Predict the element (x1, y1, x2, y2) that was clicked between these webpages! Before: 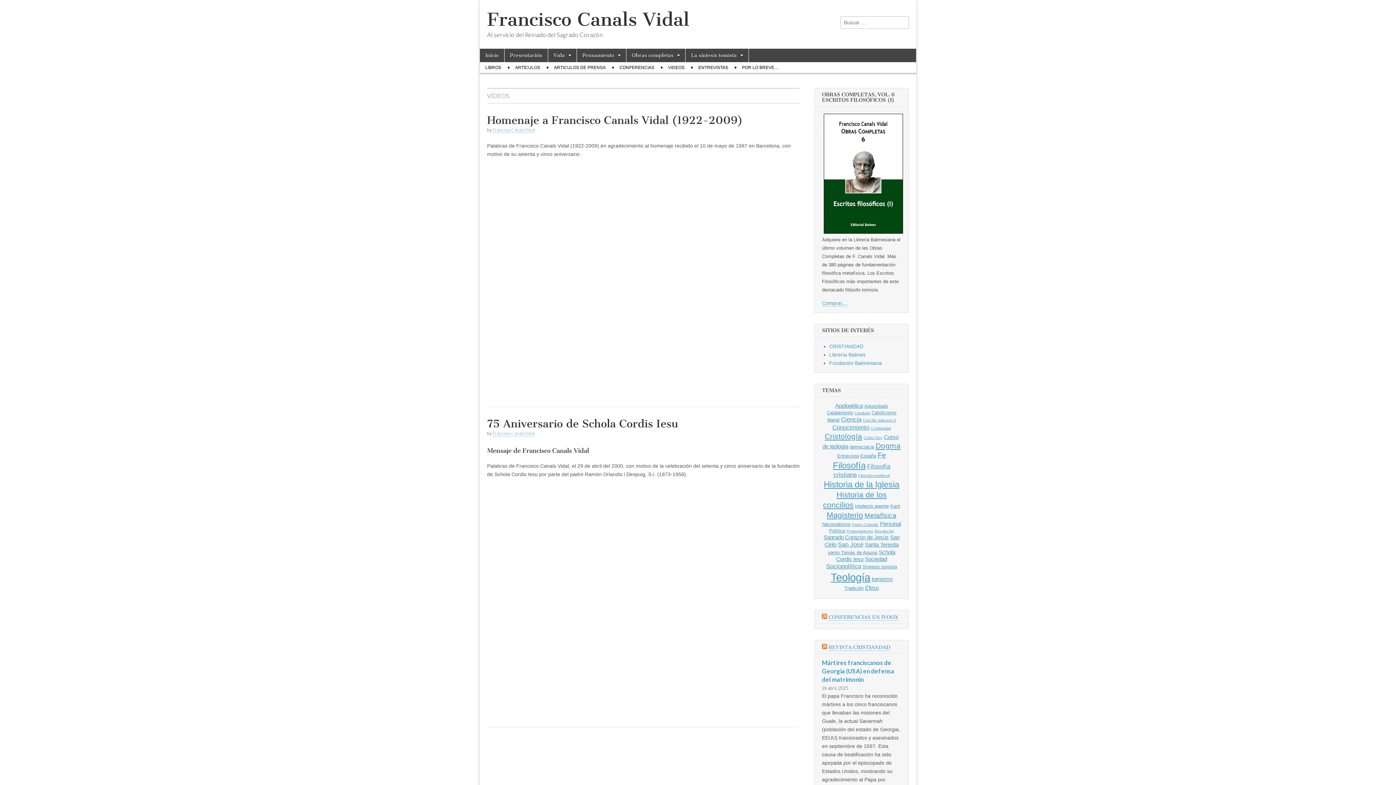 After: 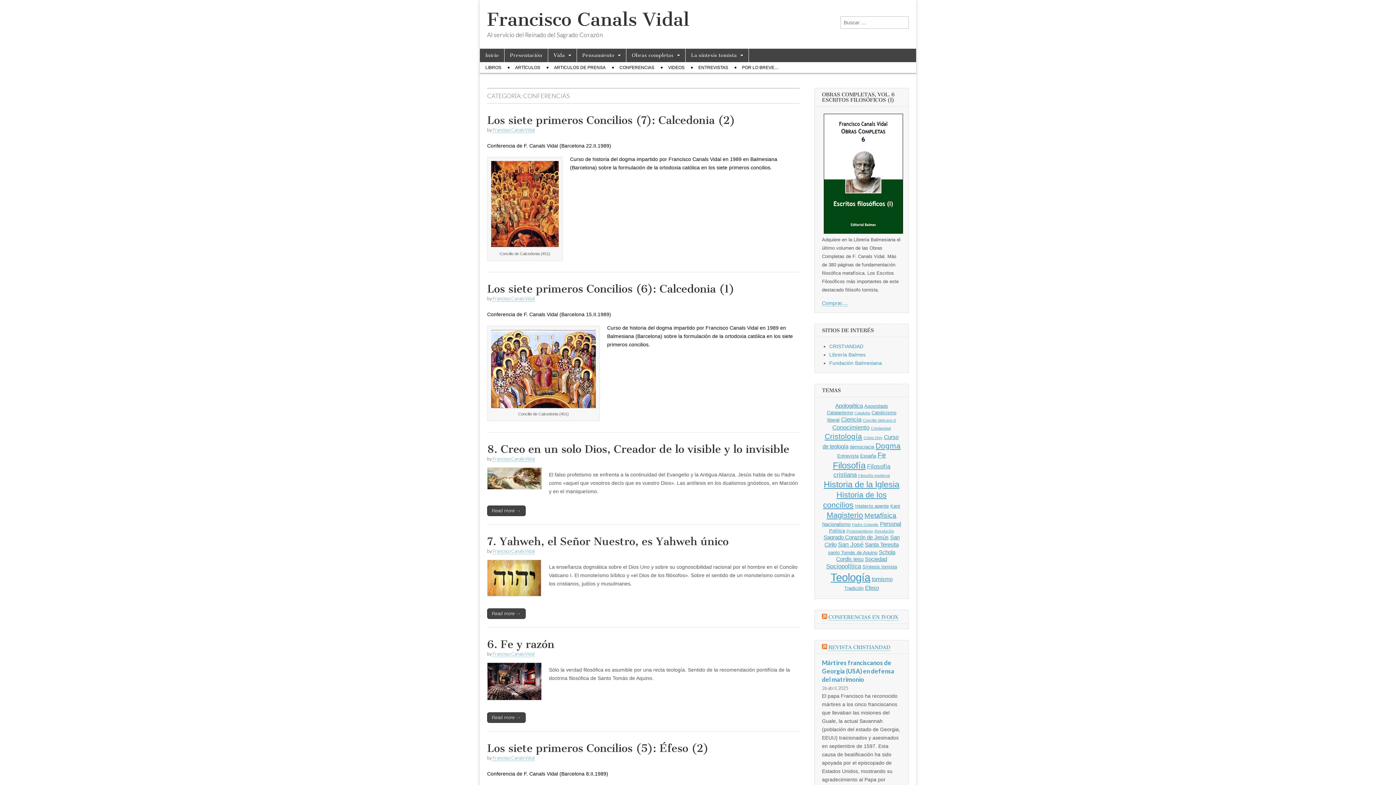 Action: label: CONFERENCIAS bbox: (614, 62, 660, 73)